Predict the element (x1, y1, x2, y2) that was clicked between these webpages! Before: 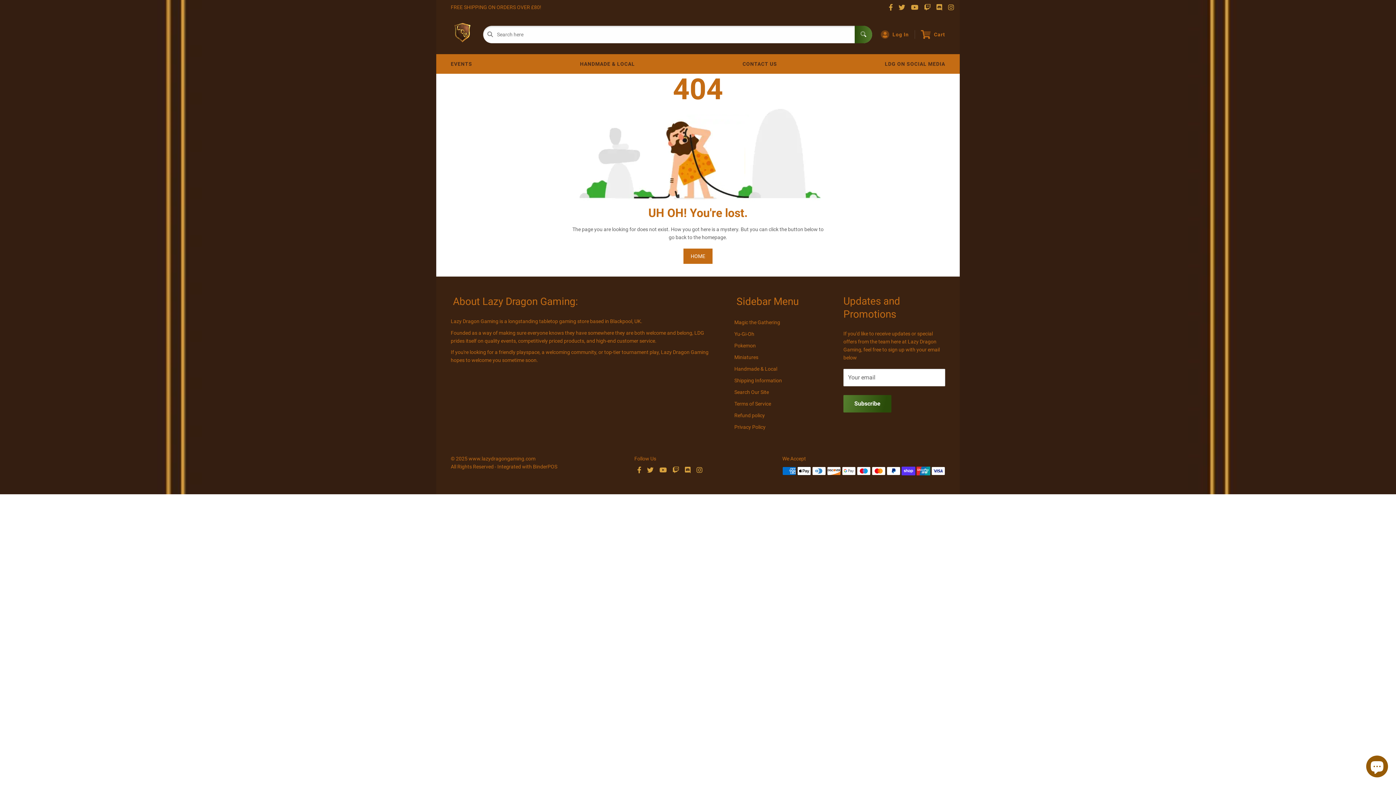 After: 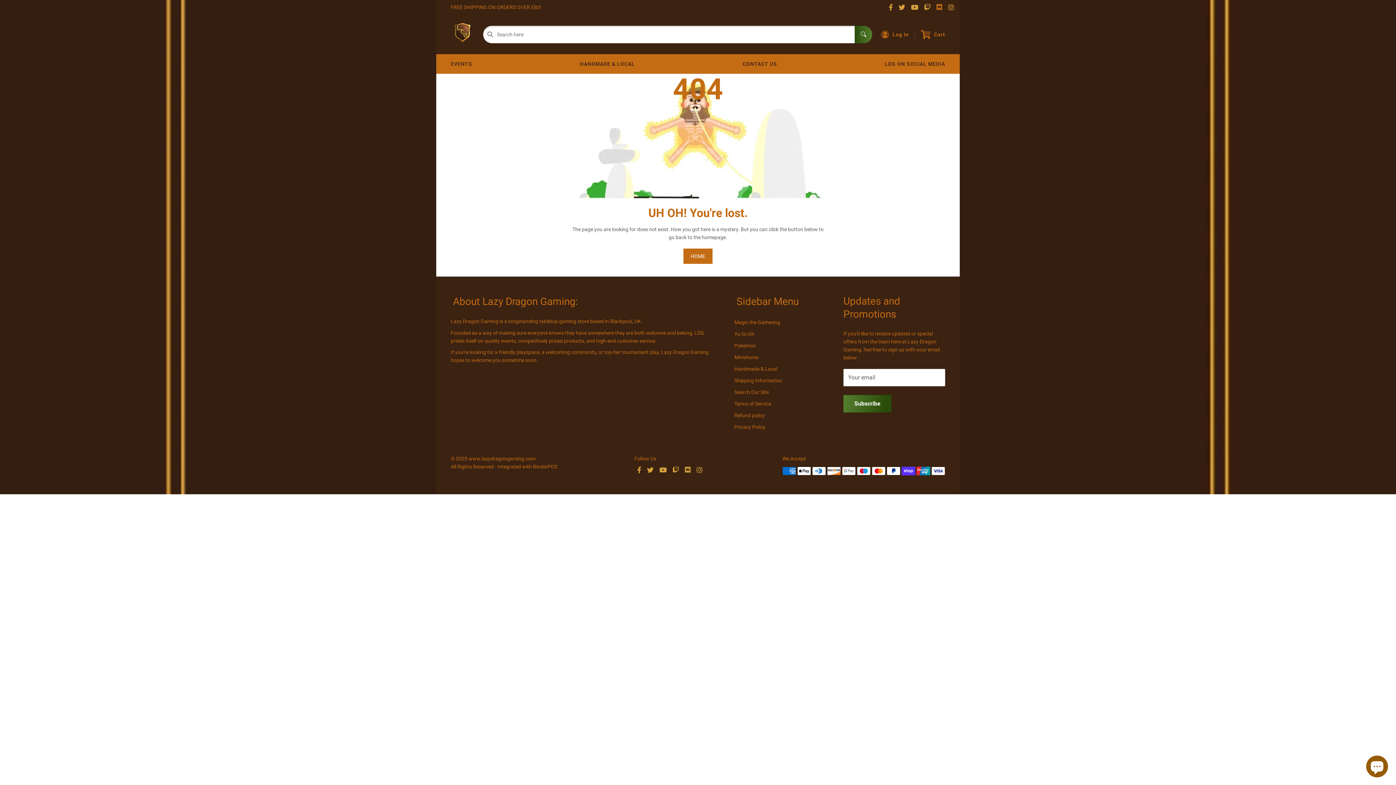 Action: bbox: (933, 3, 945, 11)